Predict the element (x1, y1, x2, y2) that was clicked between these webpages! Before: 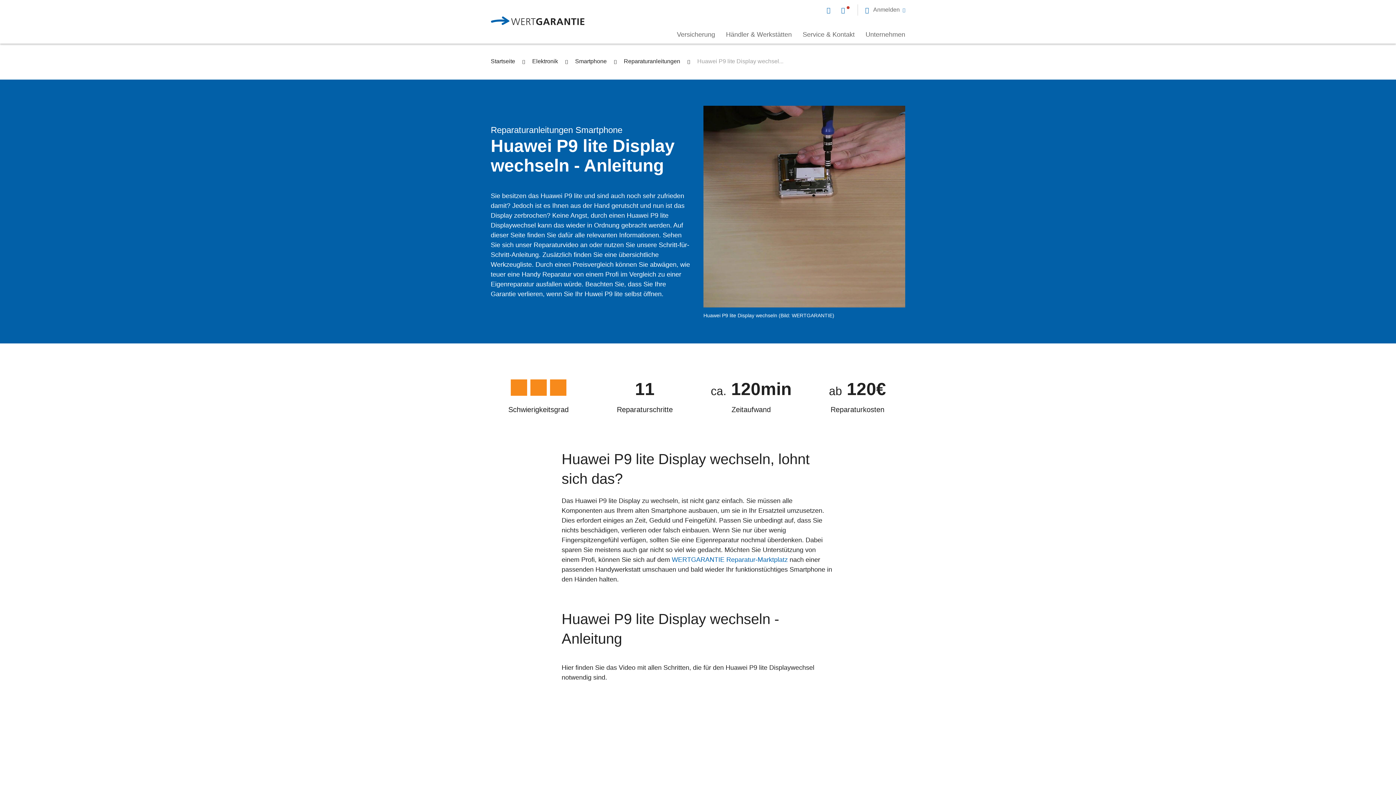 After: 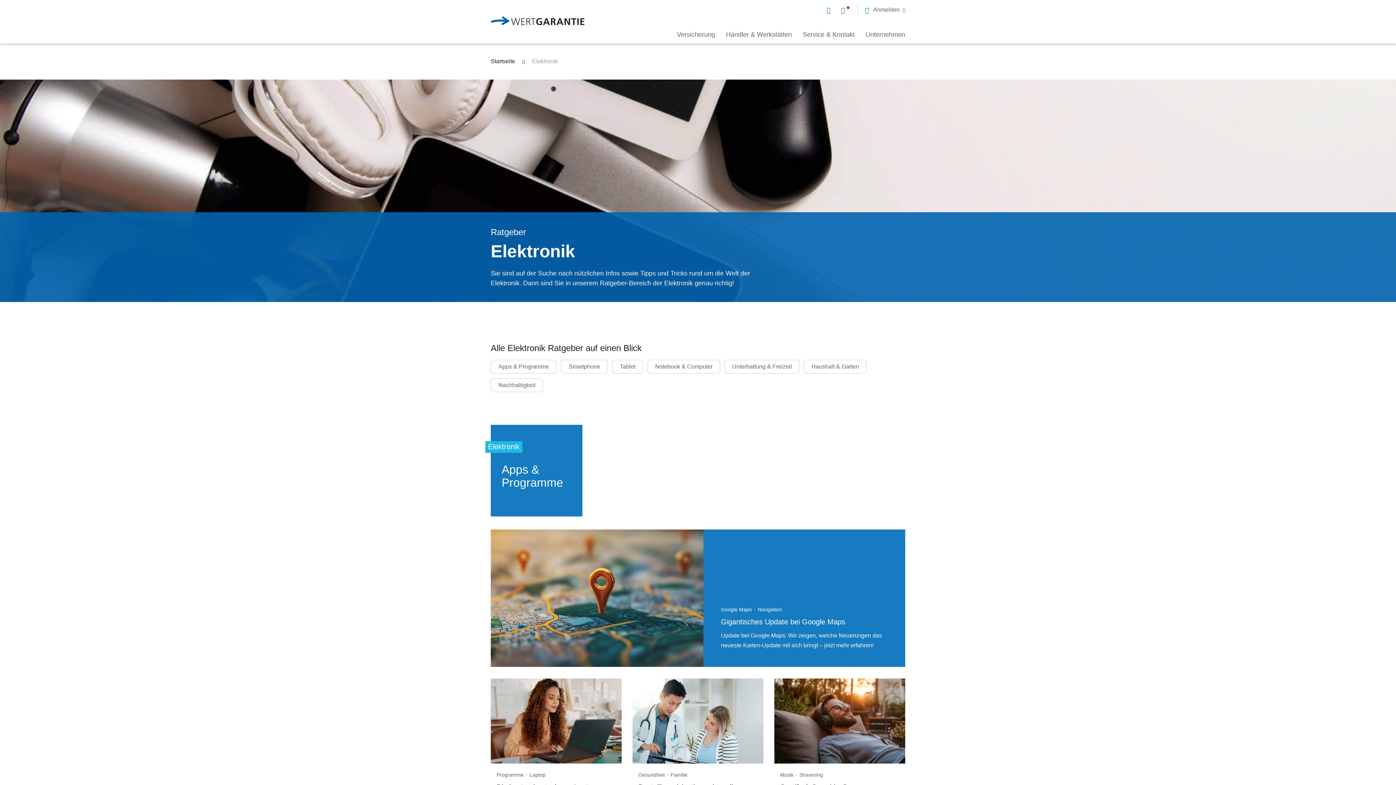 Action: bbox: (532, 58, 558, 64) label: Elektronik